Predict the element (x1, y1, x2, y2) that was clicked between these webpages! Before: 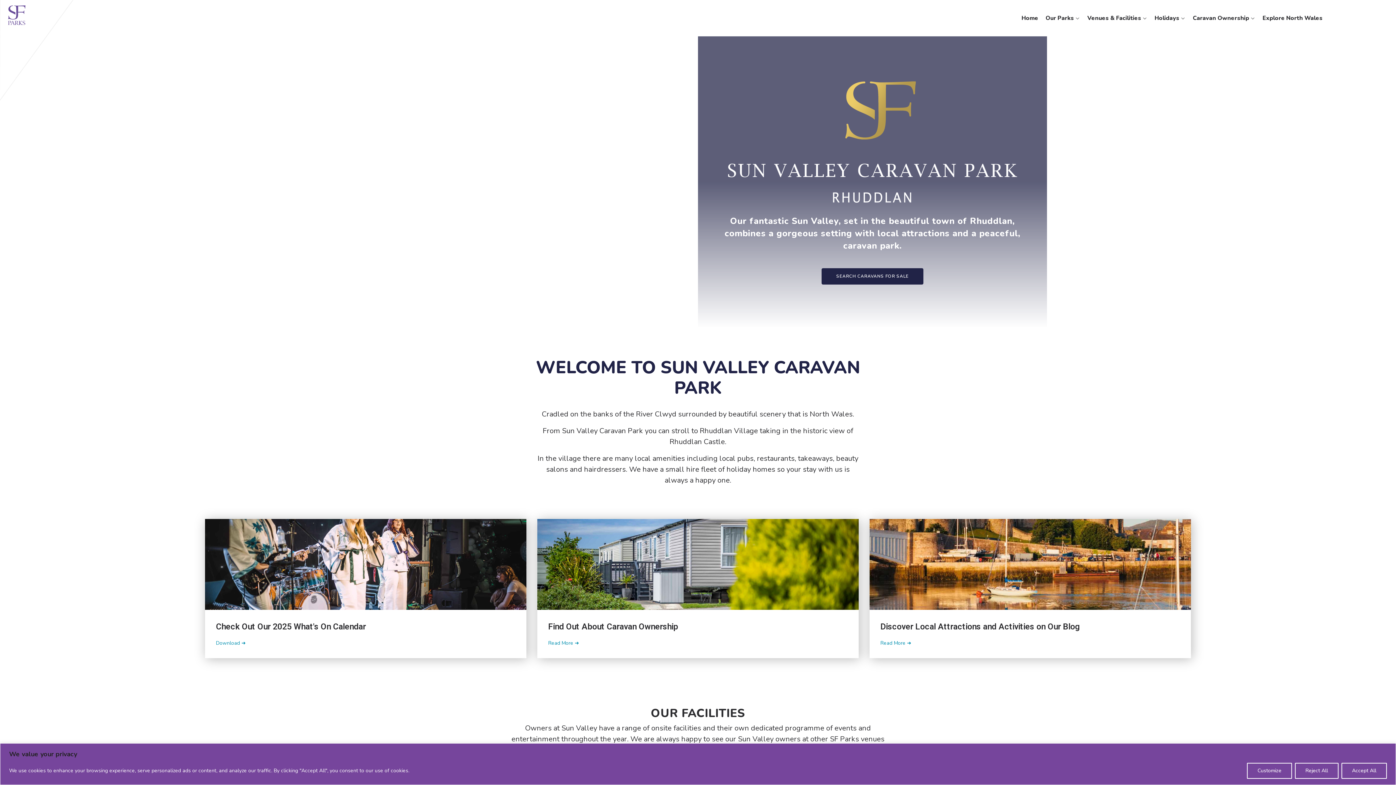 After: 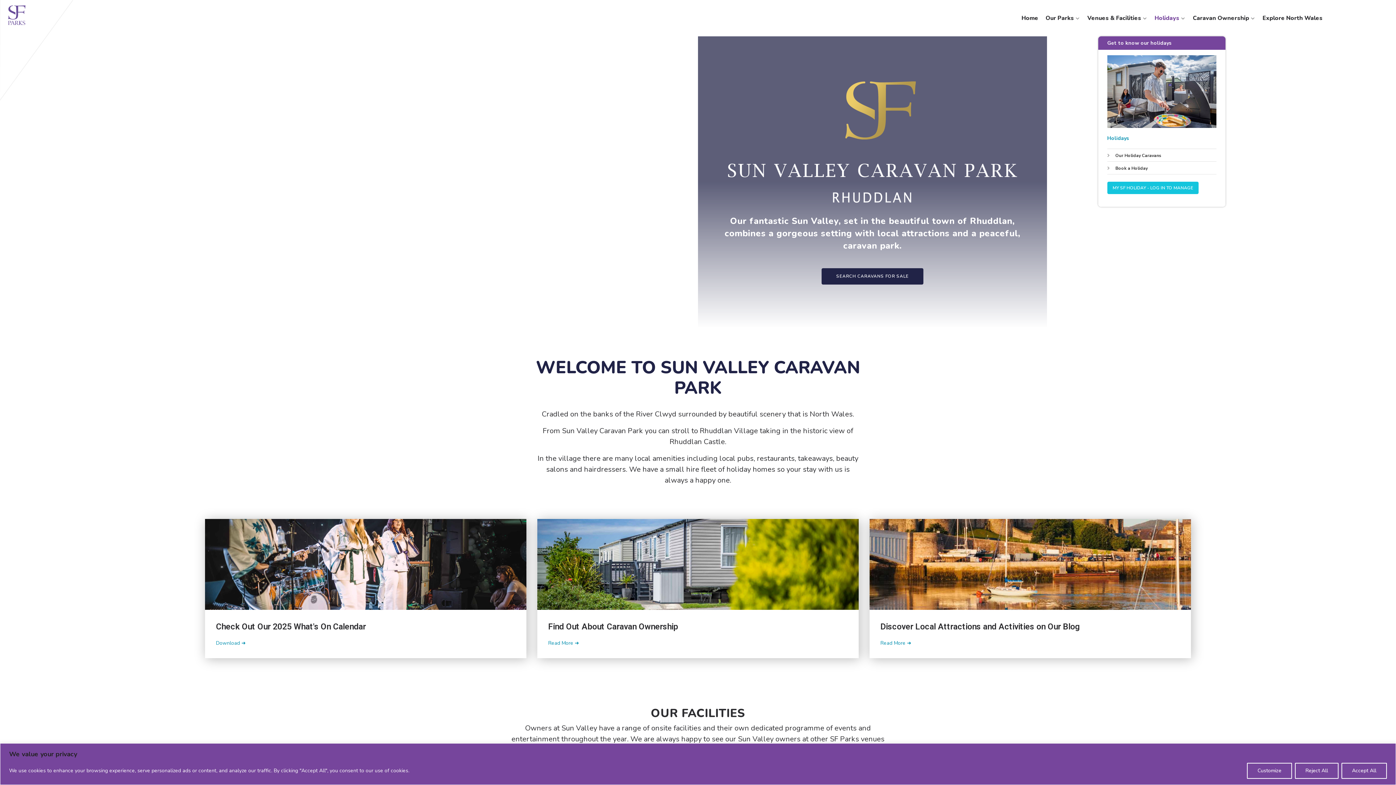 Action: label: Holidays bbox: (1151, 0, 1189, 36)